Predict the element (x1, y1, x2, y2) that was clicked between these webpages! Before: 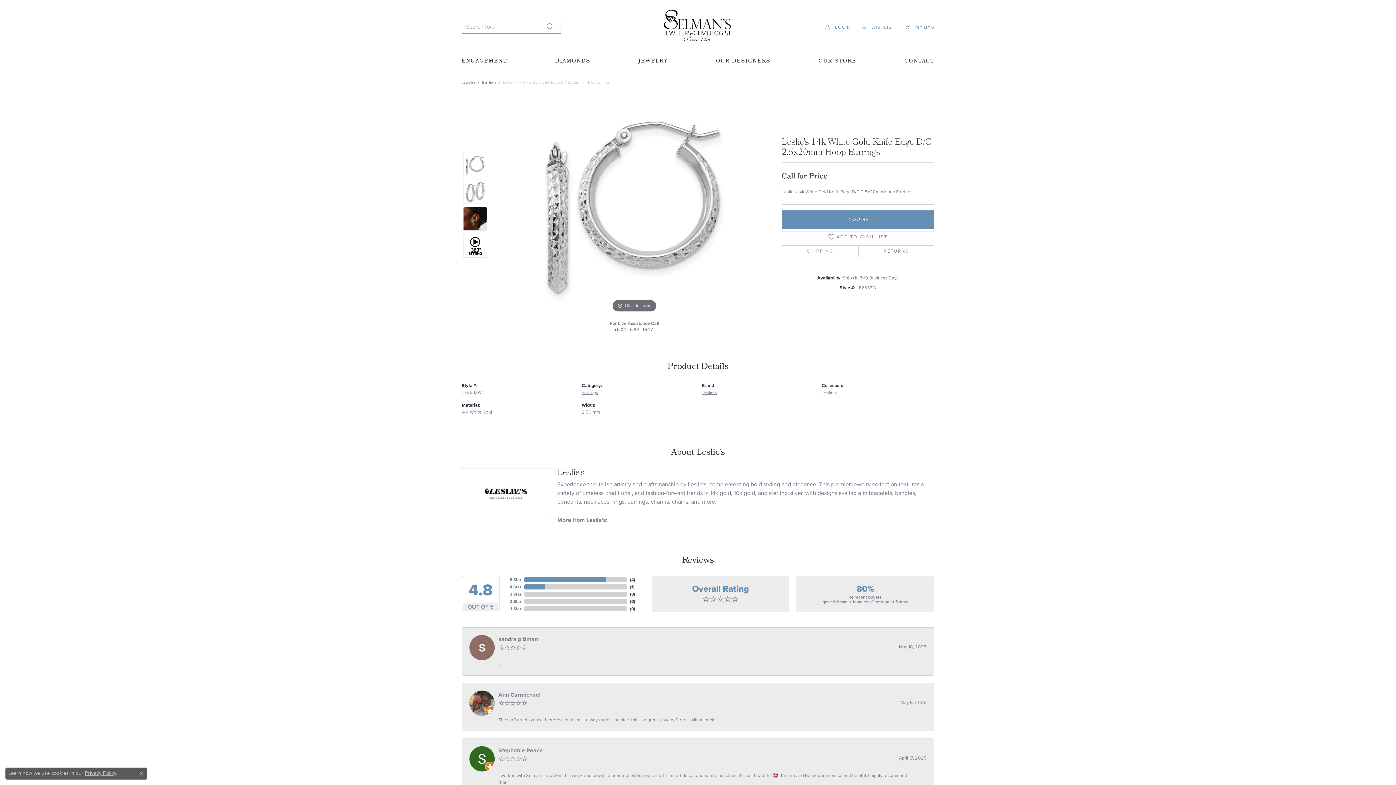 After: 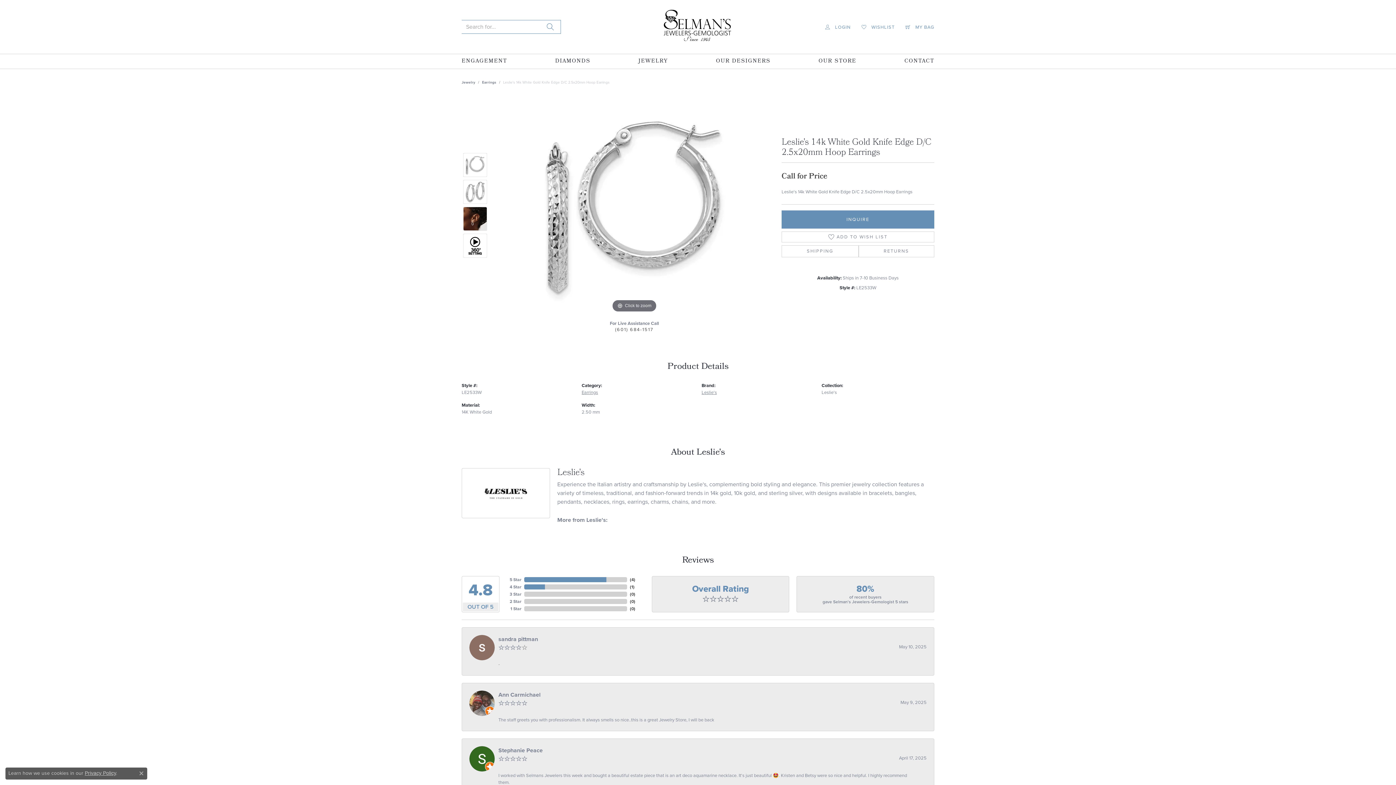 Action: bbox: (463, 152, 487, 176)